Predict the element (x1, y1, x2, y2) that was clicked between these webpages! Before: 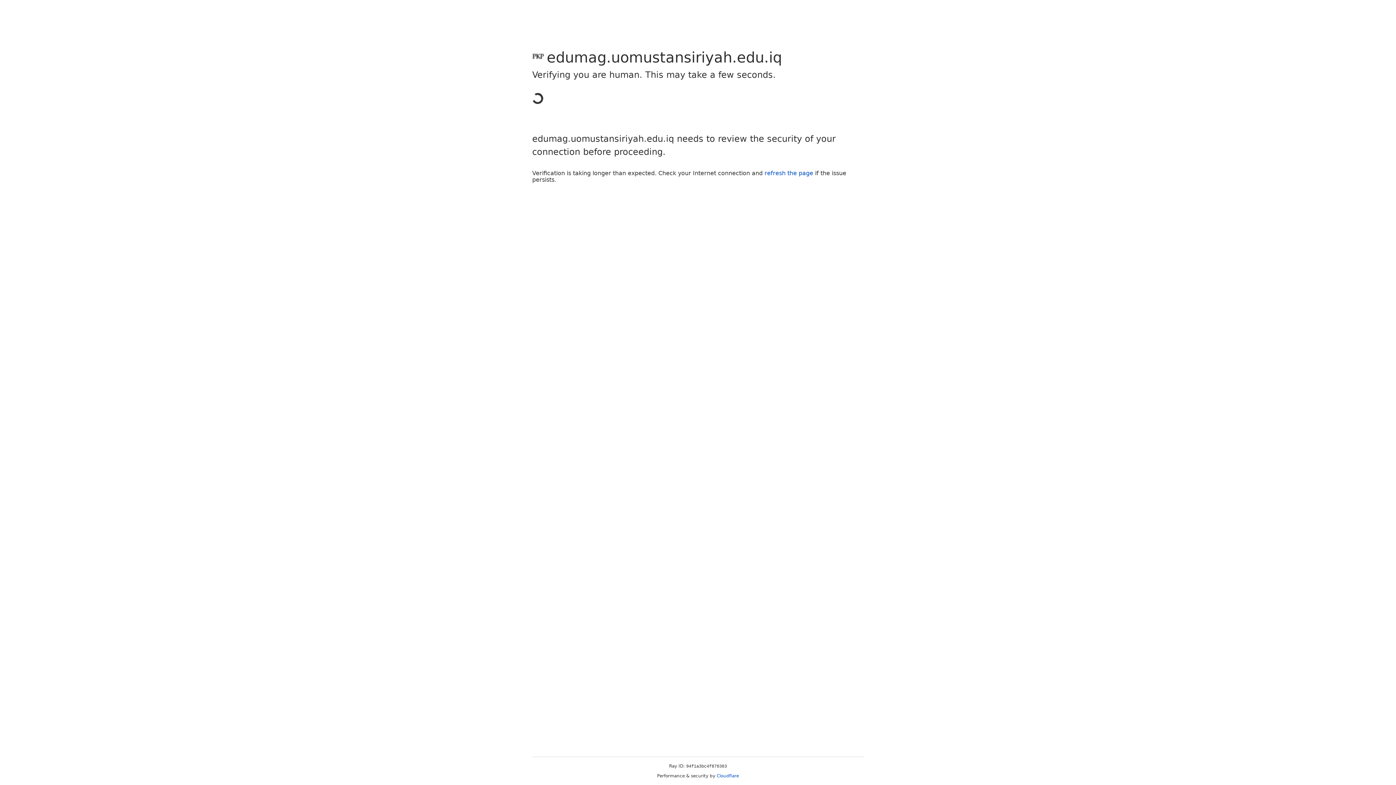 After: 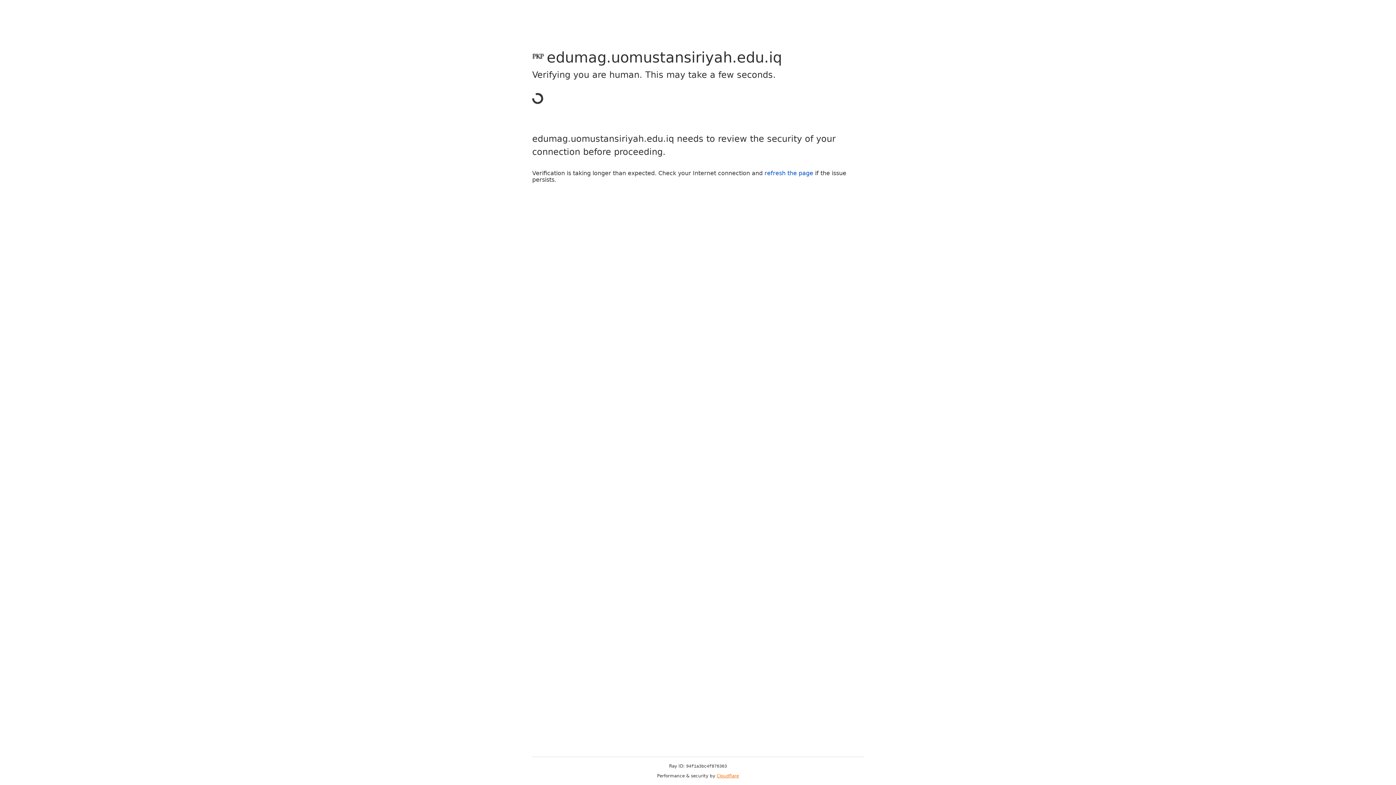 Action: bbox: (716, 773, 739, 778) label: Cloudflare